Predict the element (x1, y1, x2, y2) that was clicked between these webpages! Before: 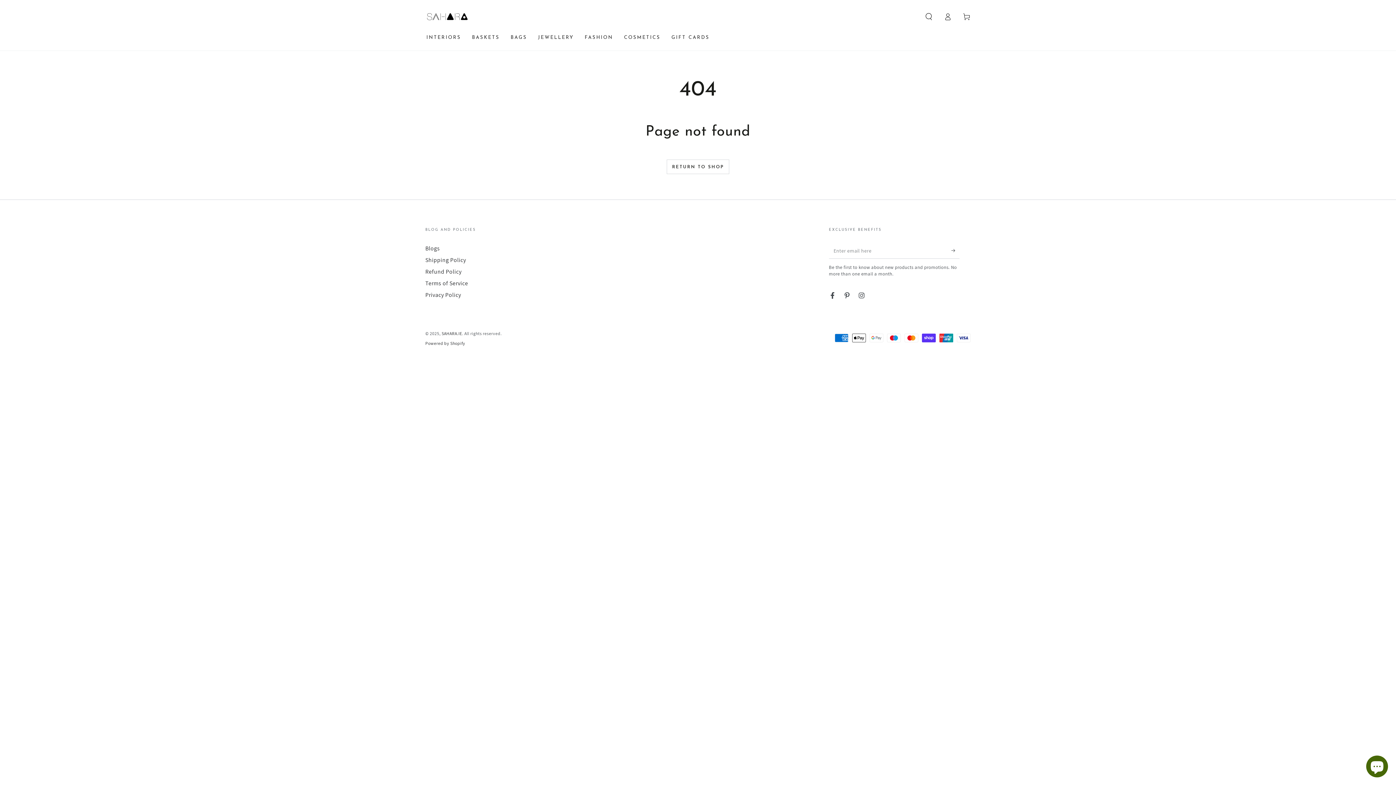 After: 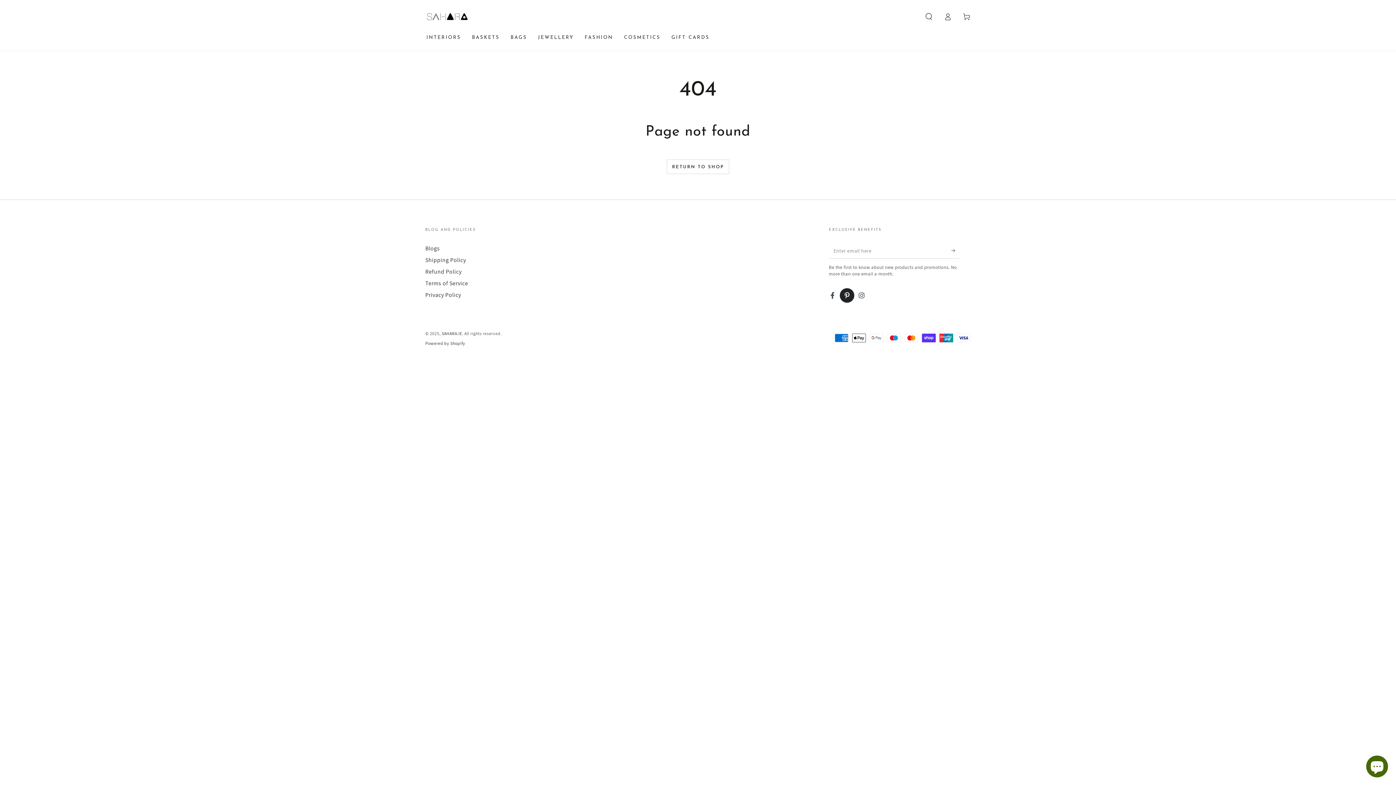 Action: bbox: (840, 288, 854, 302) label: Pinterest